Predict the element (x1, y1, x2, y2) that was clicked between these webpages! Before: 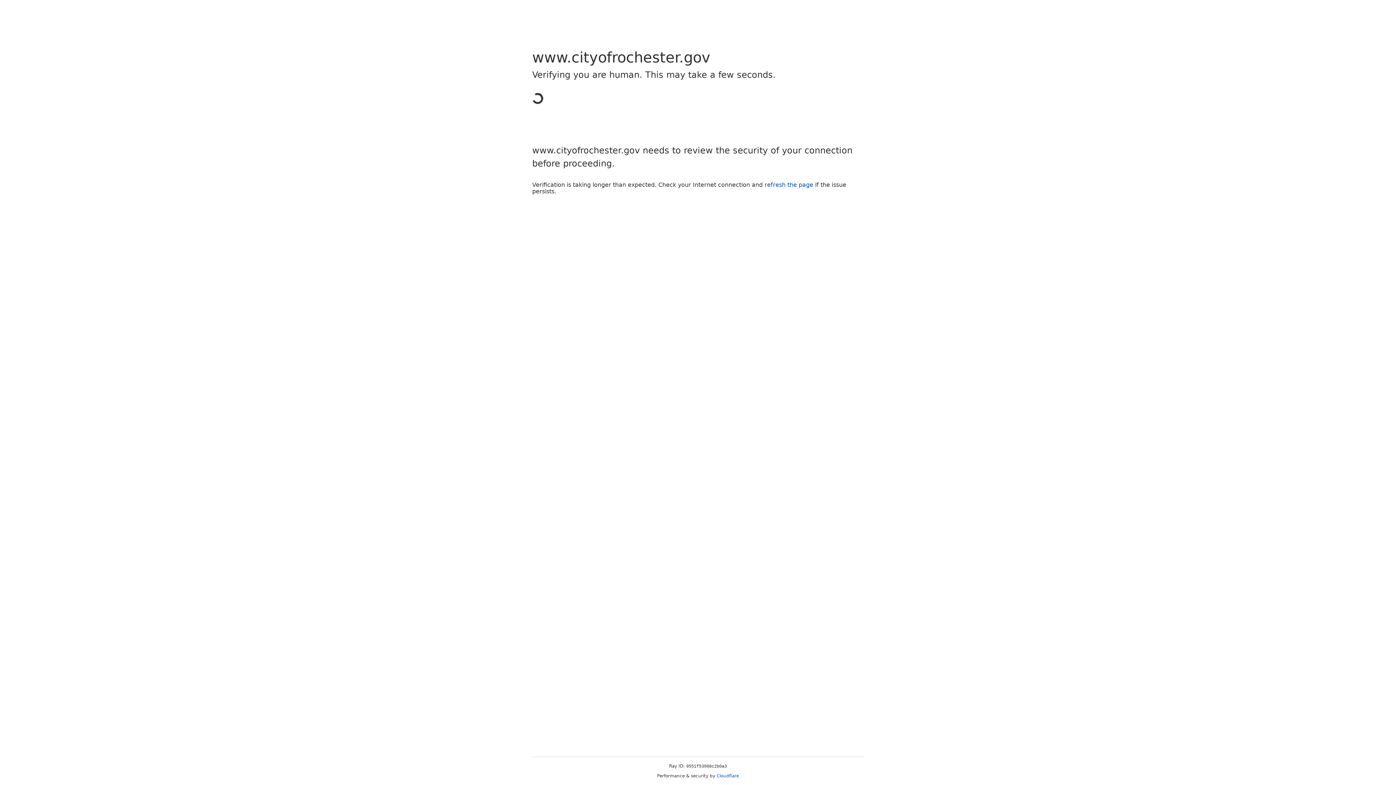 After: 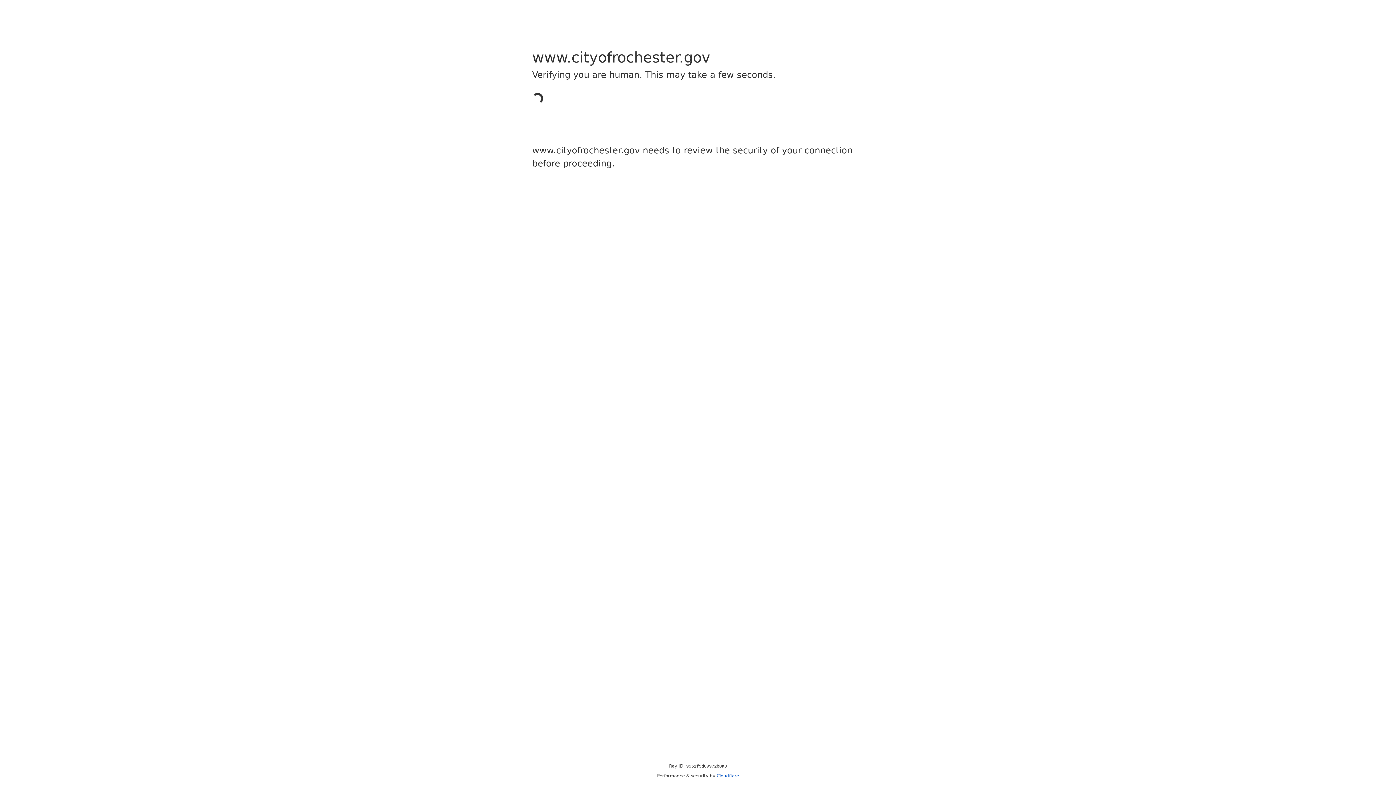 Action: label: Cloudflare bbox: (716, 773, 739, 778)